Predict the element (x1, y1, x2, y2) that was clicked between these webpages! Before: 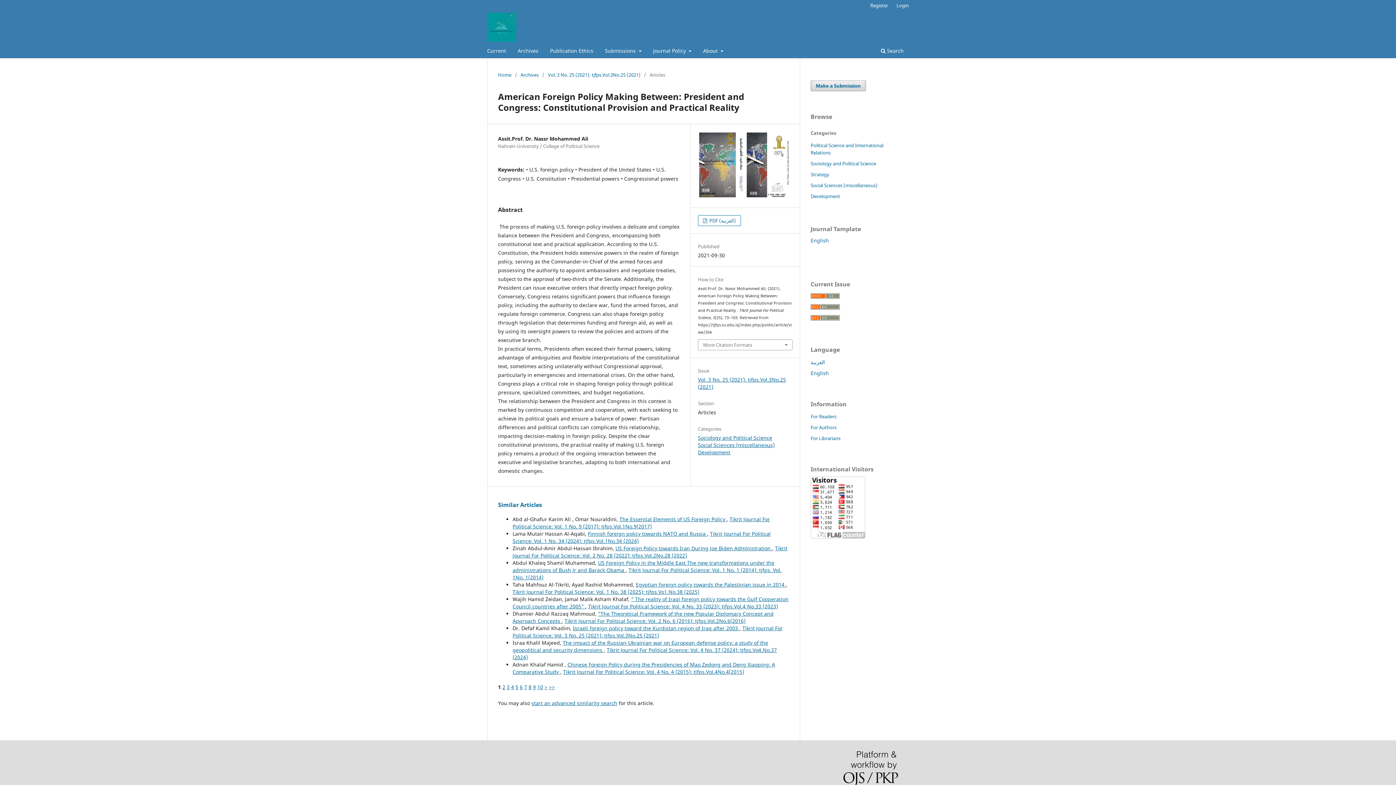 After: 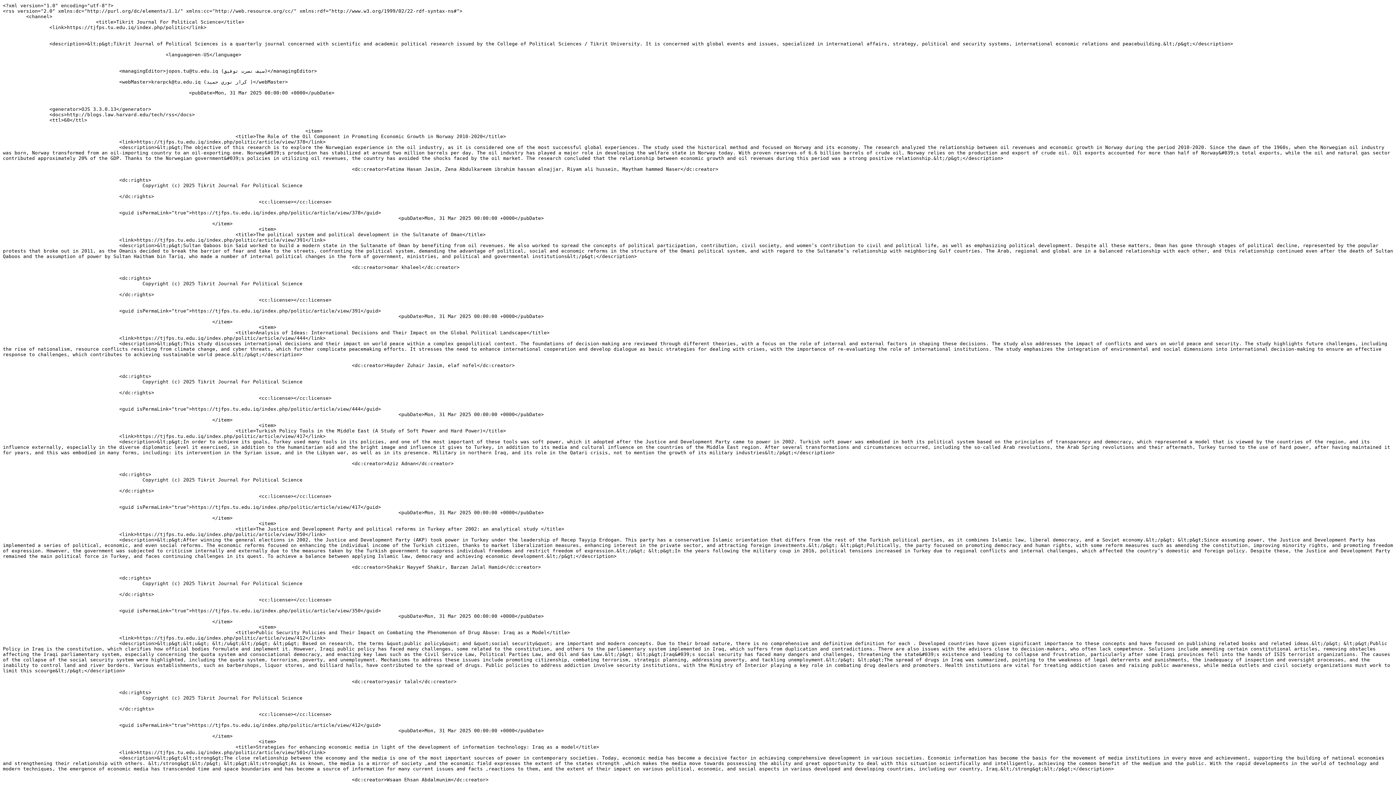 Action: bbox: (810, 304, 840, 311)